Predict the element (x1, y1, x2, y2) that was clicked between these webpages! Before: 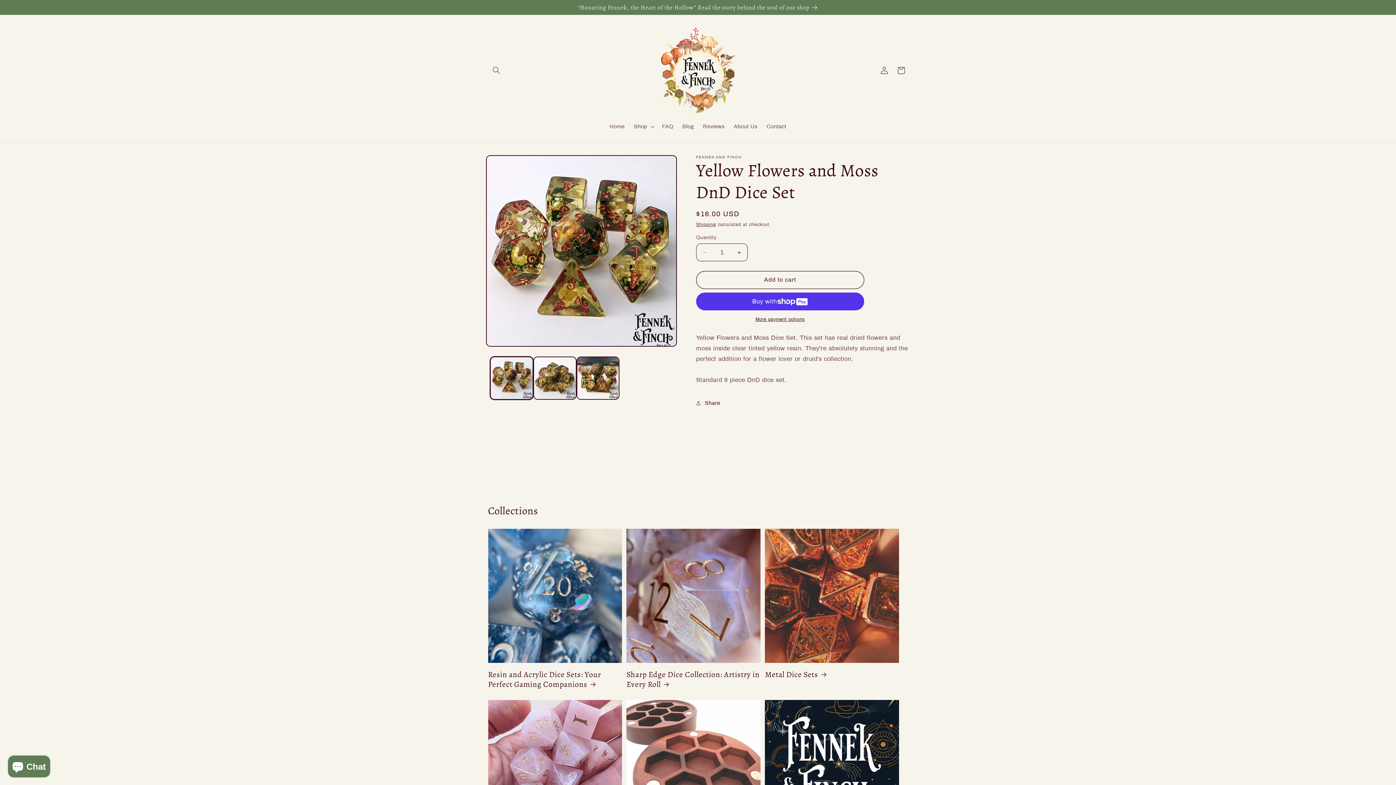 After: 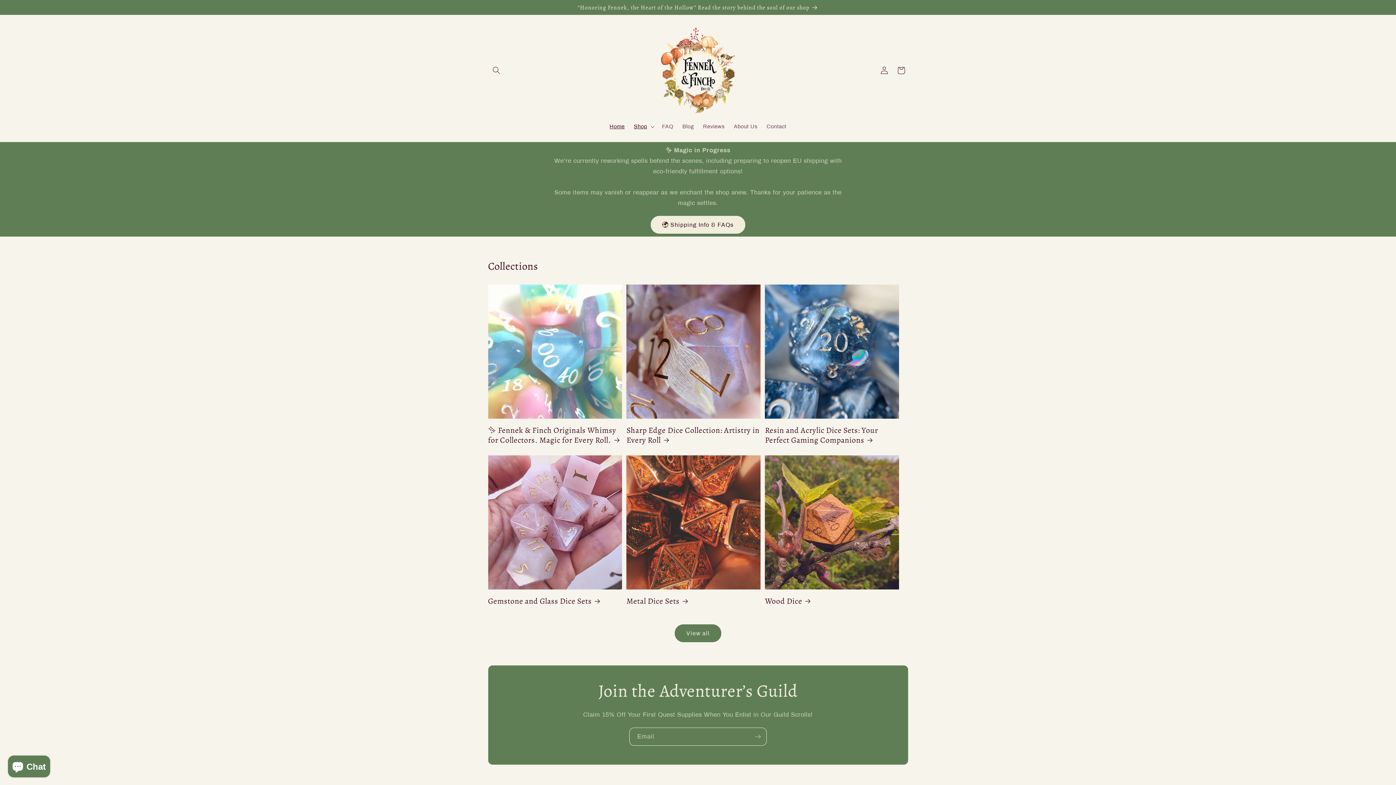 Action: bbox: (649, 22, 746, 118)